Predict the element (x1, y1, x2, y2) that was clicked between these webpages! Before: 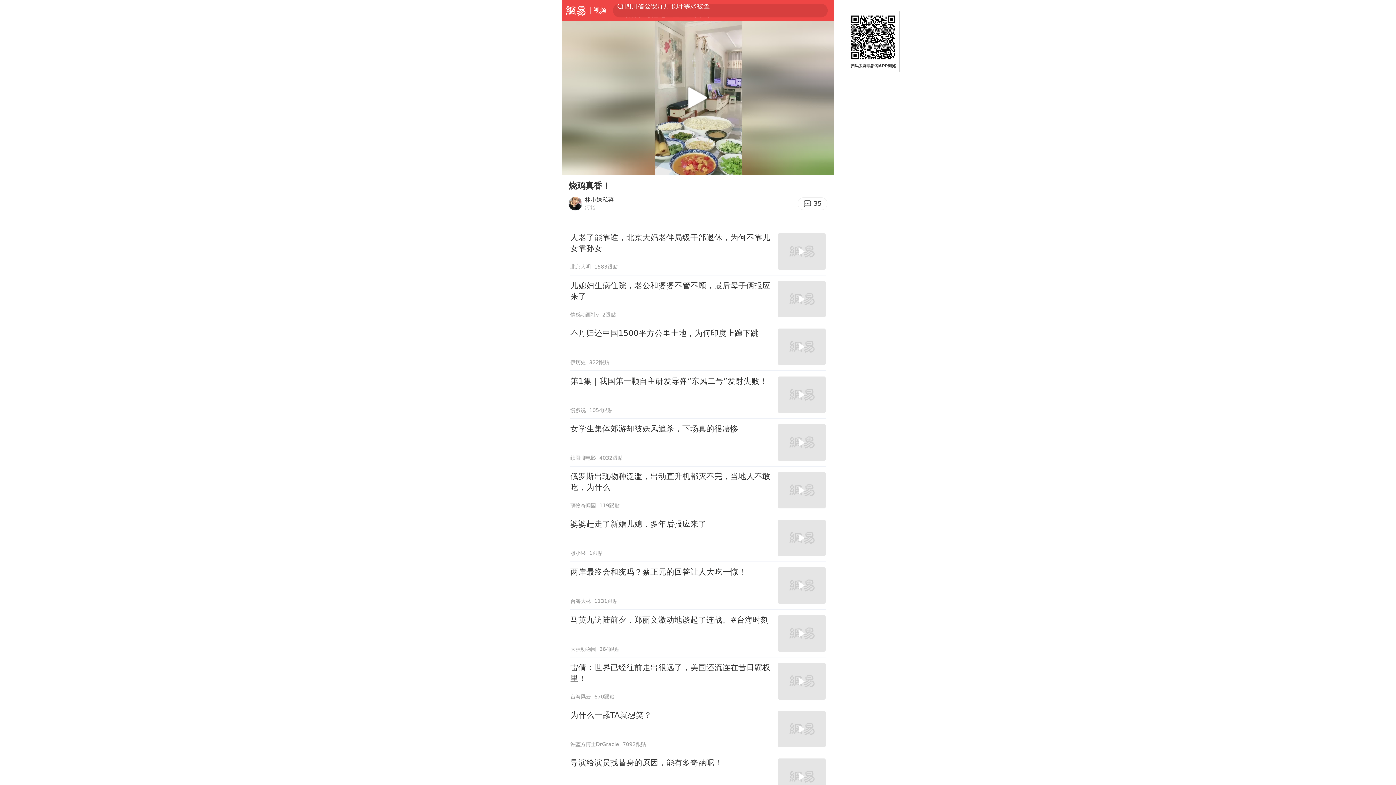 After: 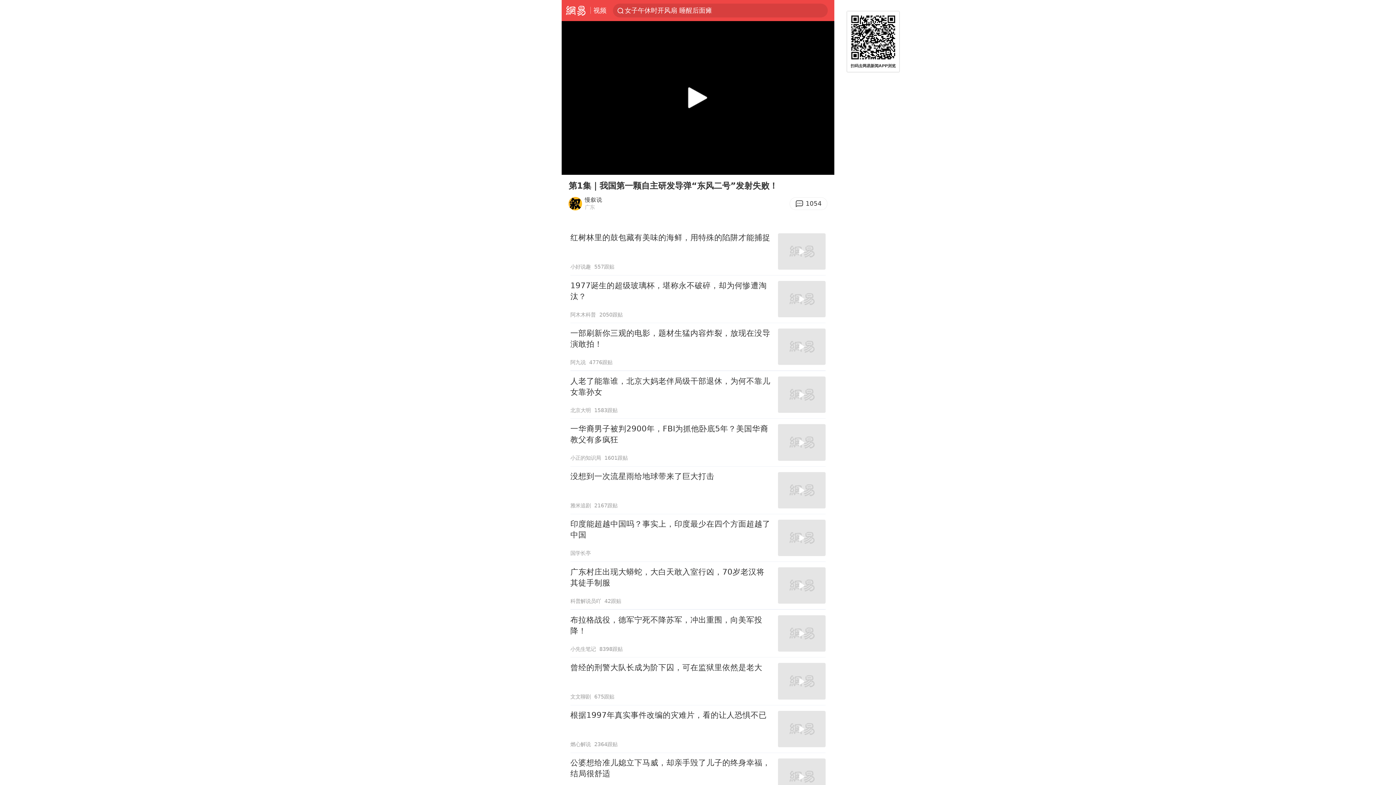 Action: bbox: (570, 371, 825, 418) label: 第1集｜我国第一颗自主研发导弹“东风二号”发射失败！
慢叙说
1054跟贴